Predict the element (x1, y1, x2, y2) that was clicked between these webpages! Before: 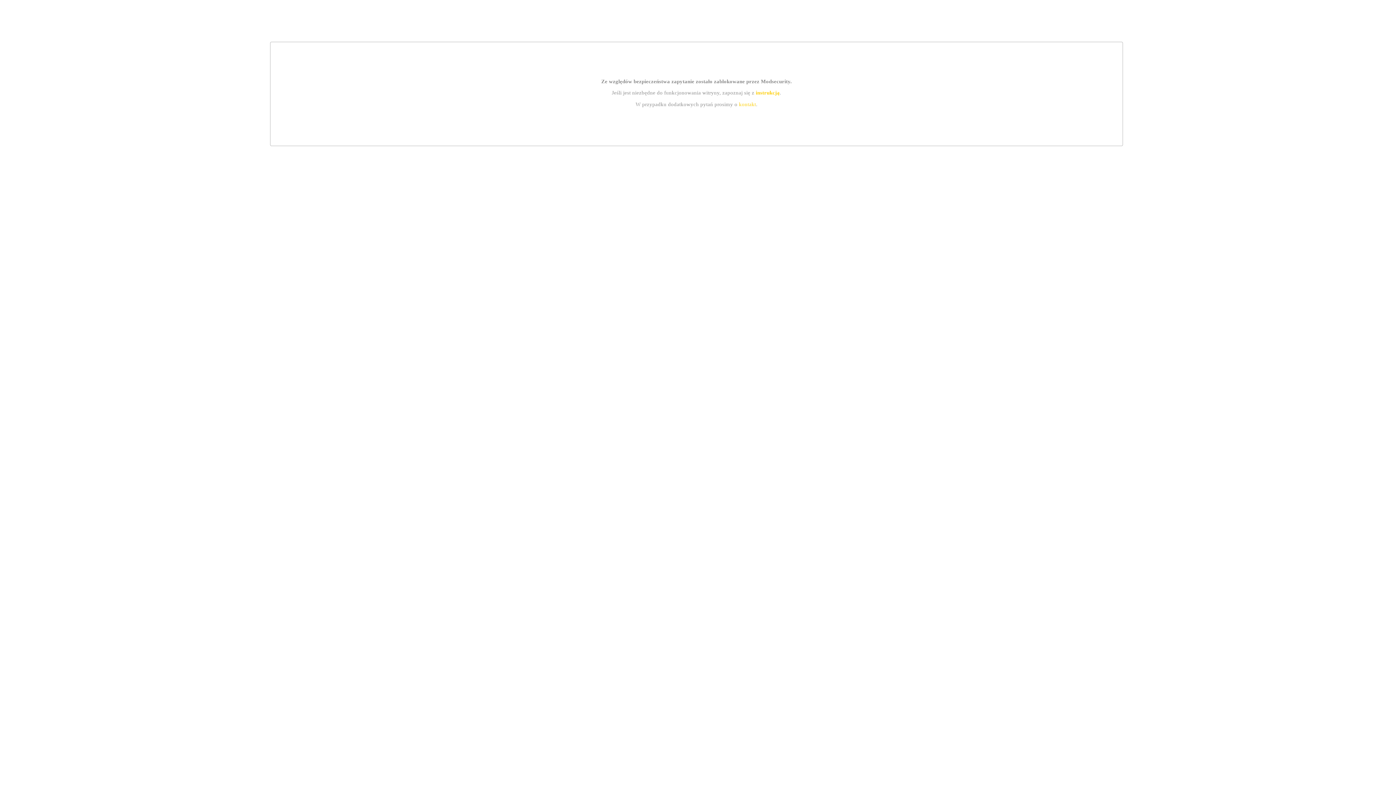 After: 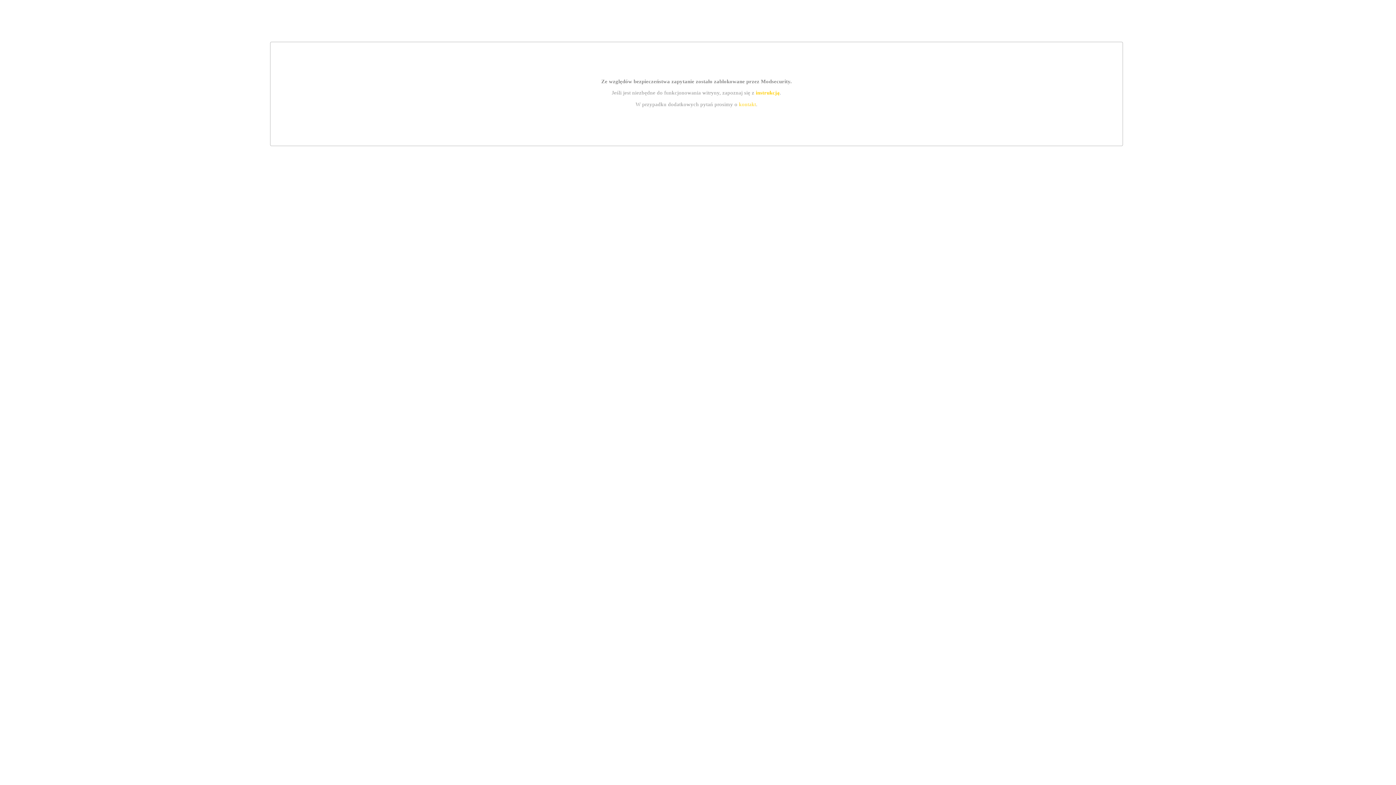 Action: label: kontakt bbox: (739, 101, 756, 107)